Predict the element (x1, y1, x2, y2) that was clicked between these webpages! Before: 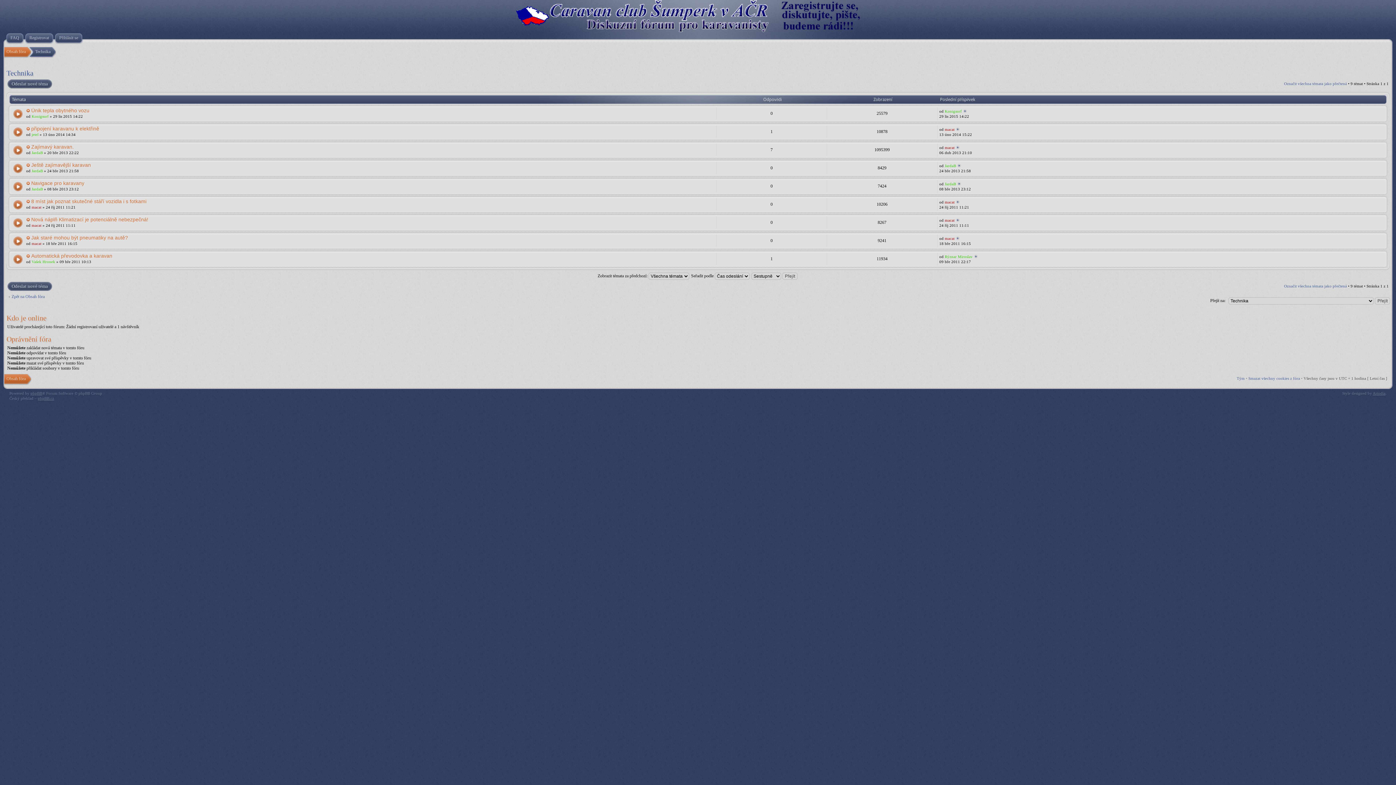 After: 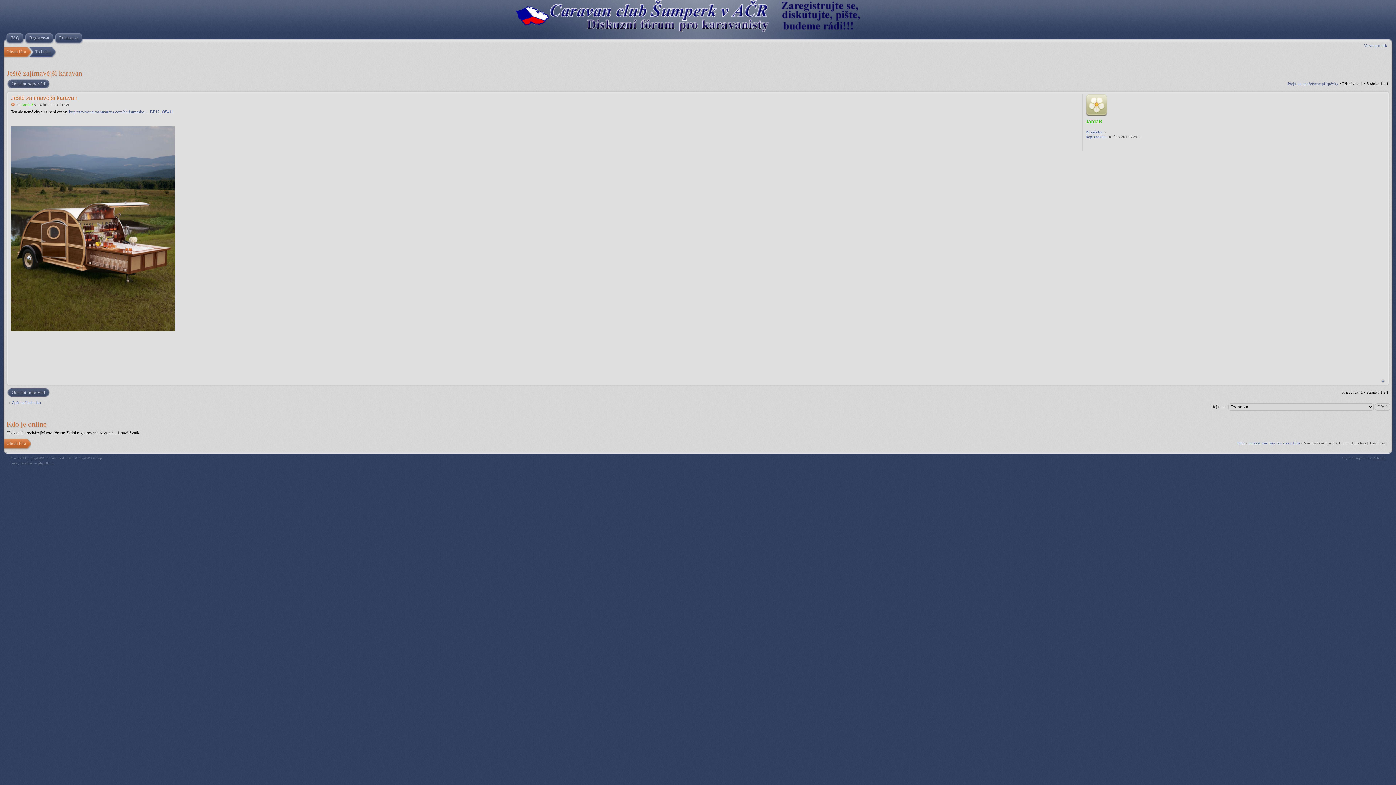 Action: bbox: (957, 163, 961, 168)